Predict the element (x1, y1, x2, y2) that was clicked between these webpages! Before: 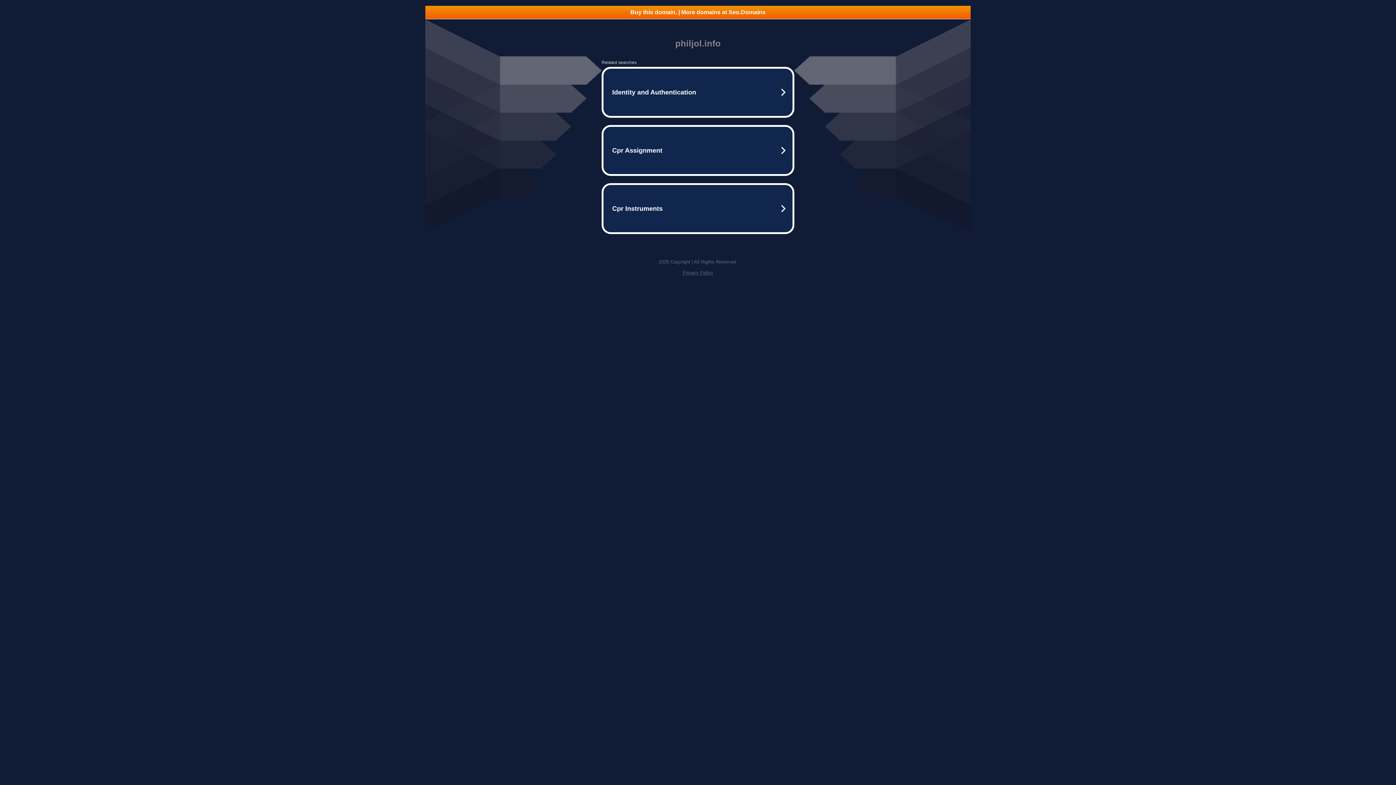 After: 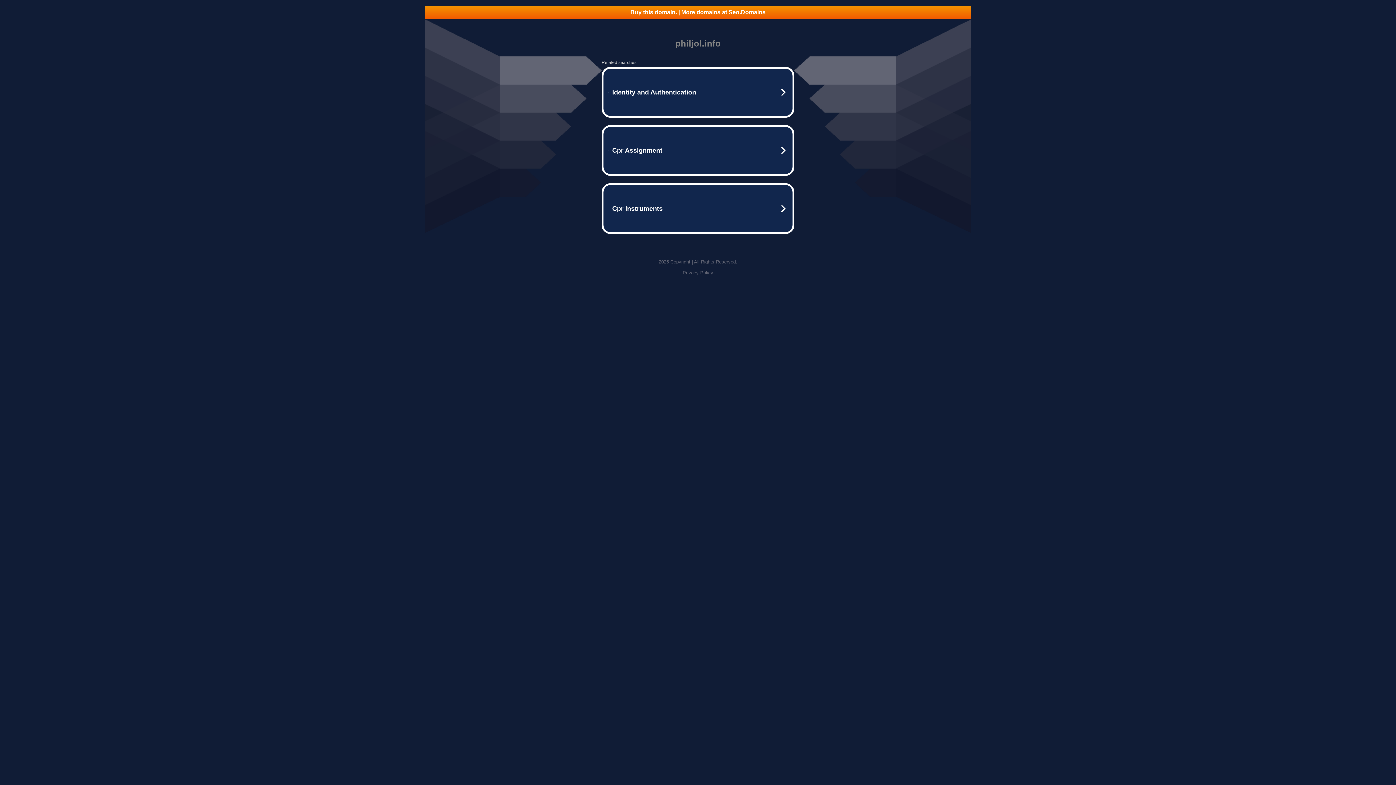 Action: bbox: (682, 270, 713, 275) label: Privacy Policy